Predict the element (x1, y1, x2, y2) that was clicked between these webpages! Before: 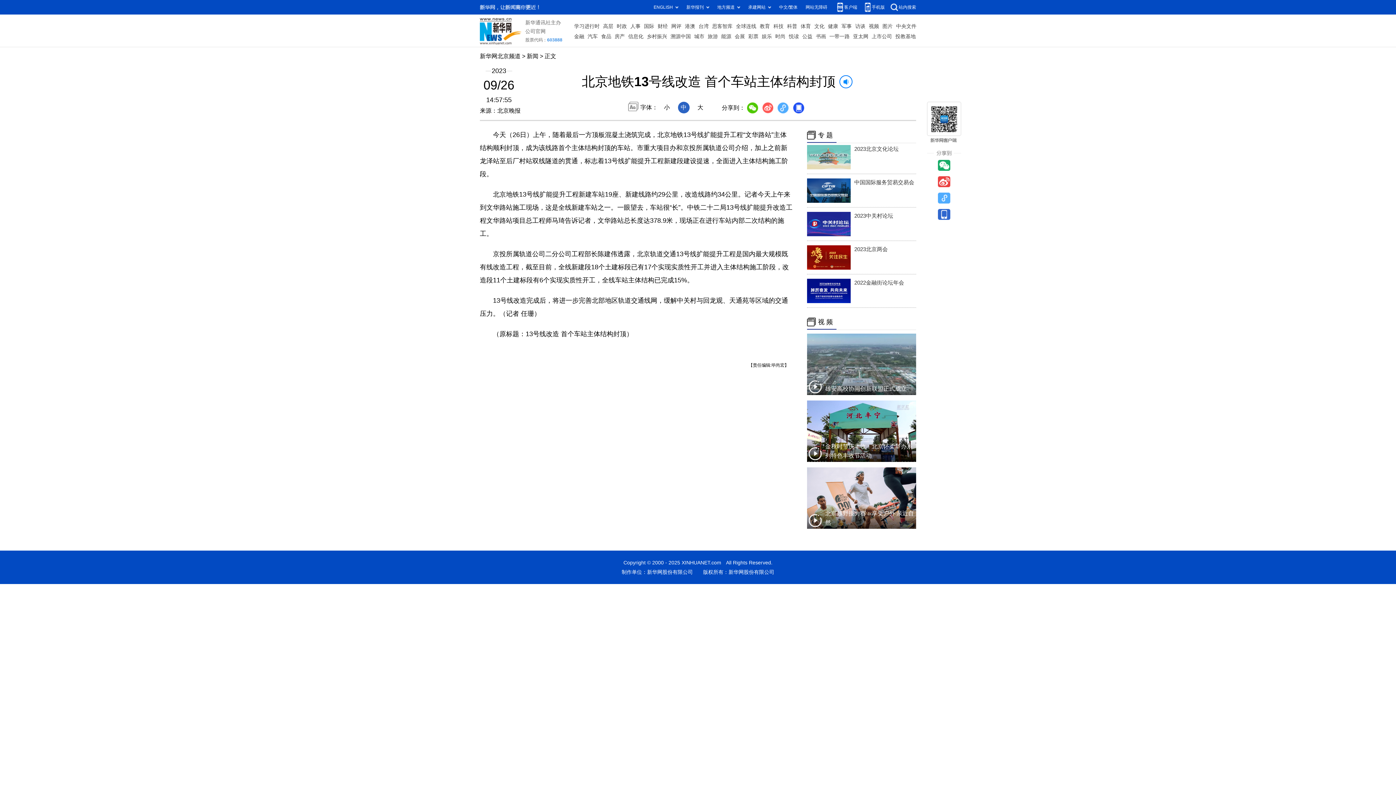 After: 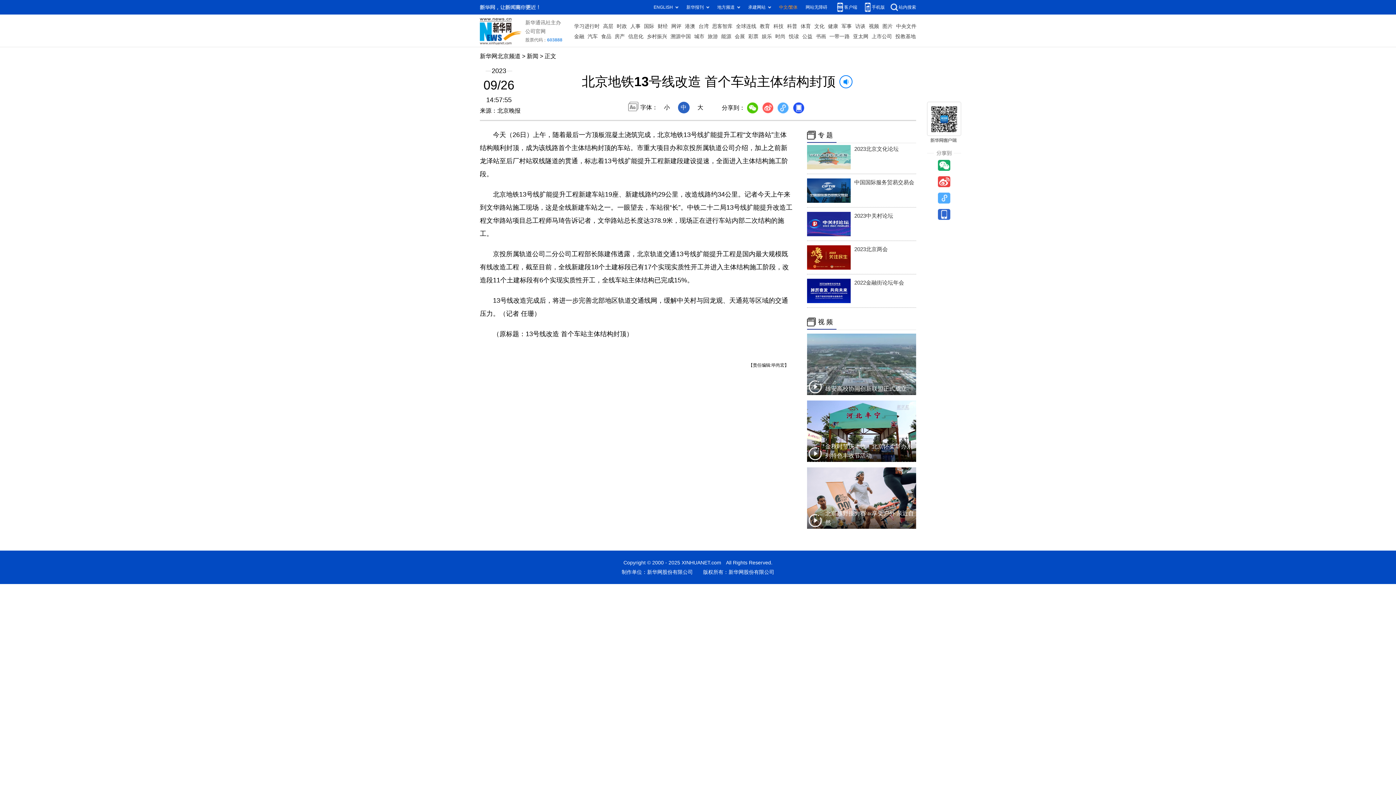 Action: bbox: (779, 4, 797, 9) label: 中文/繁体